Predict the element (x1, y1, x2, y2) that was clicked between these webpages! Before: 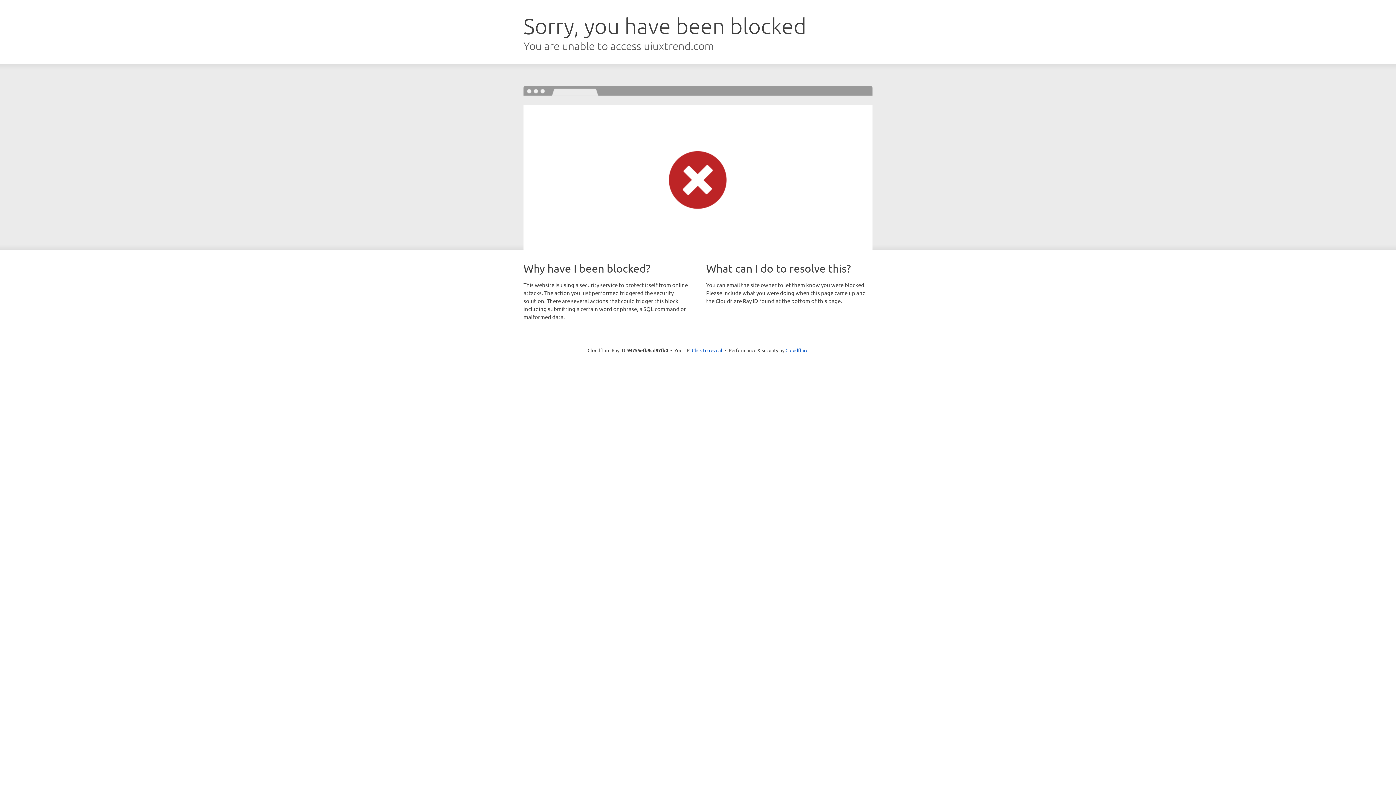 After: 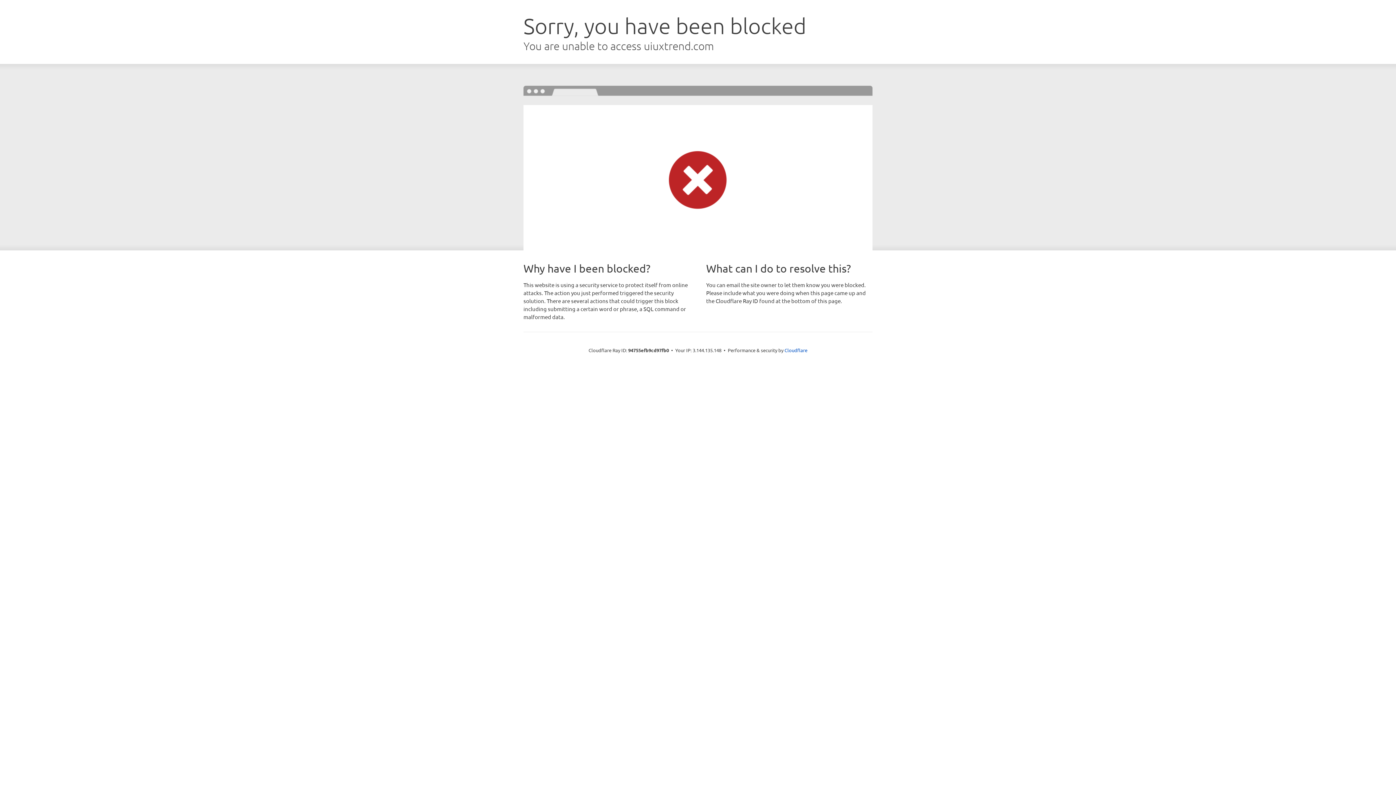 Action: bbox: (692, 346, 722, 353) label: Click to reveal